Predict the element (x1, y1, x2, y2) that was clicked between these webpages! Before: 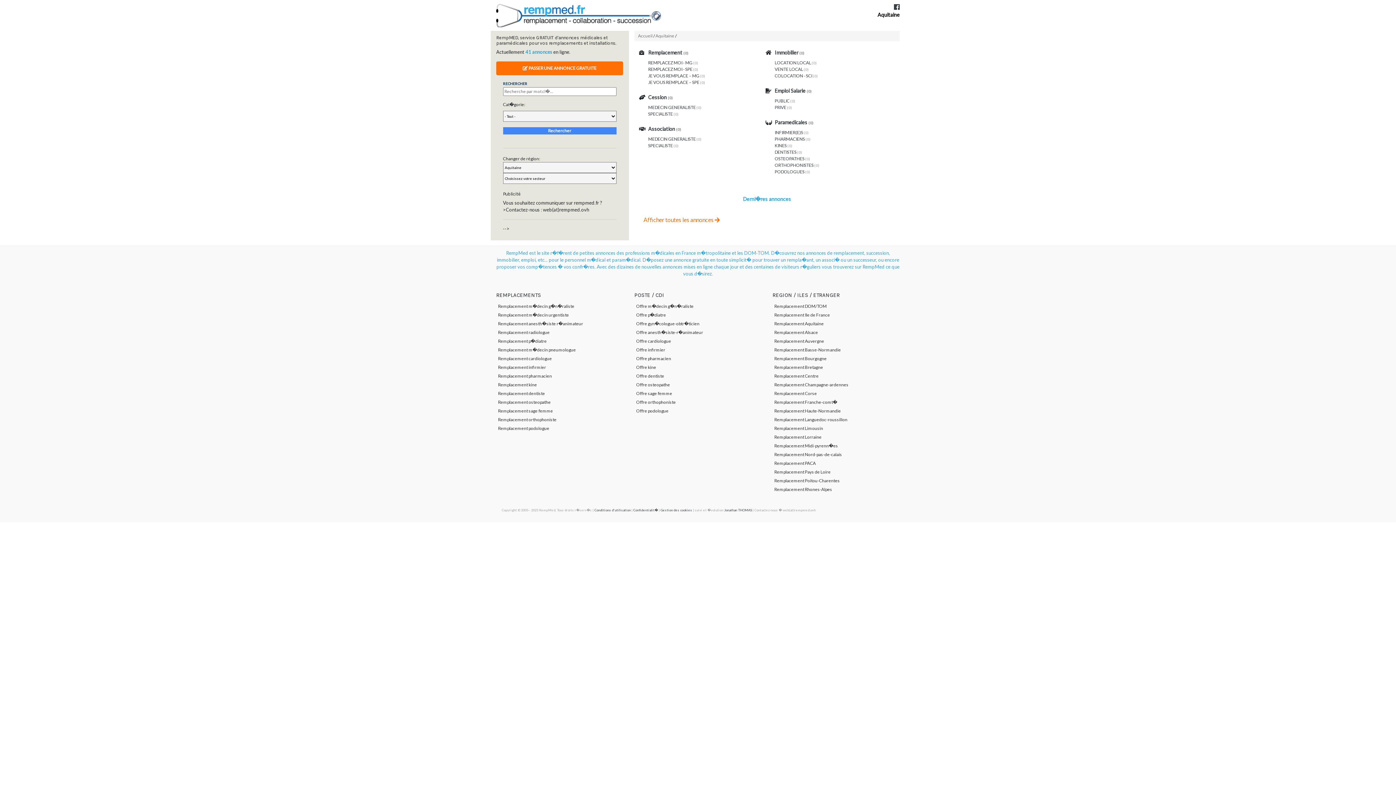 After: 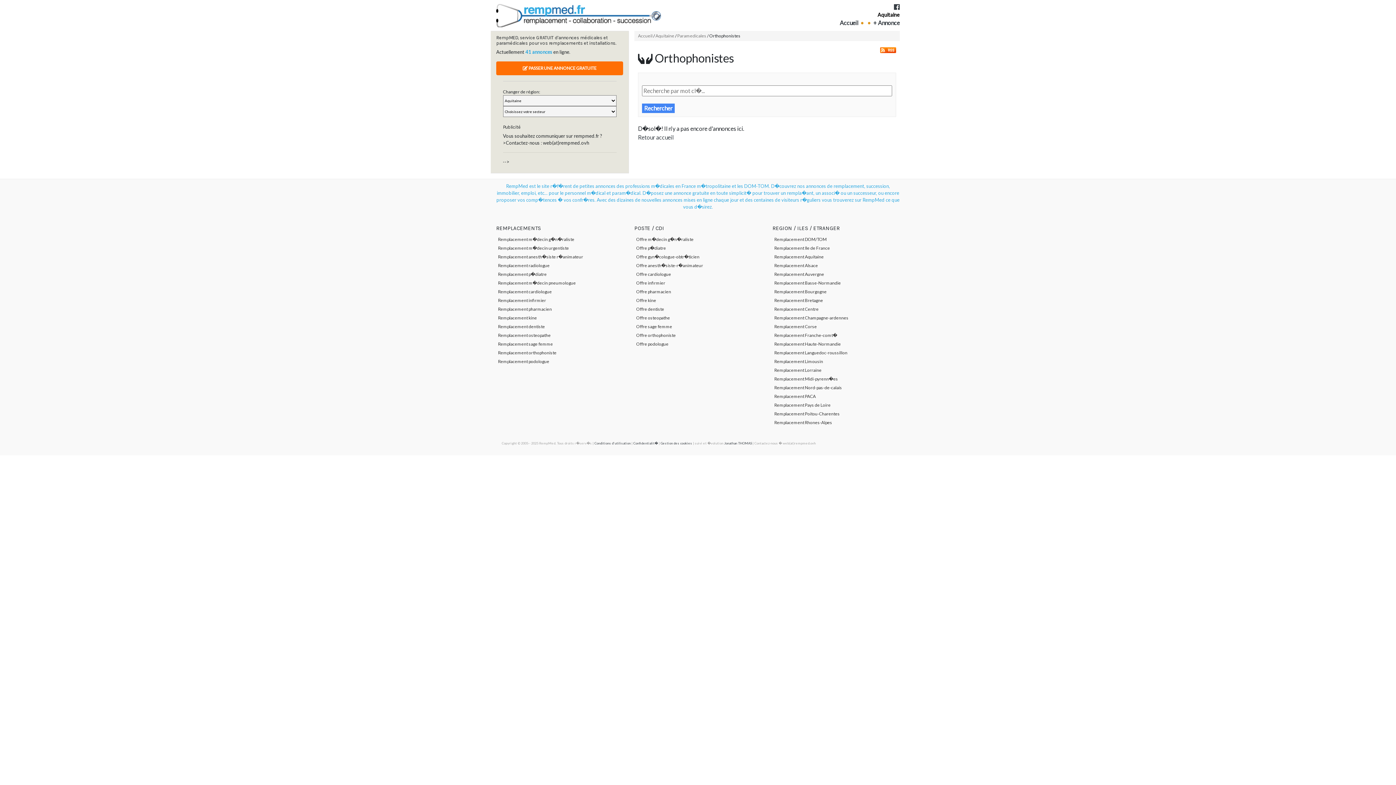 Action: label: ORTHOPHONISTES bbox: (774, 162, 813, 168)